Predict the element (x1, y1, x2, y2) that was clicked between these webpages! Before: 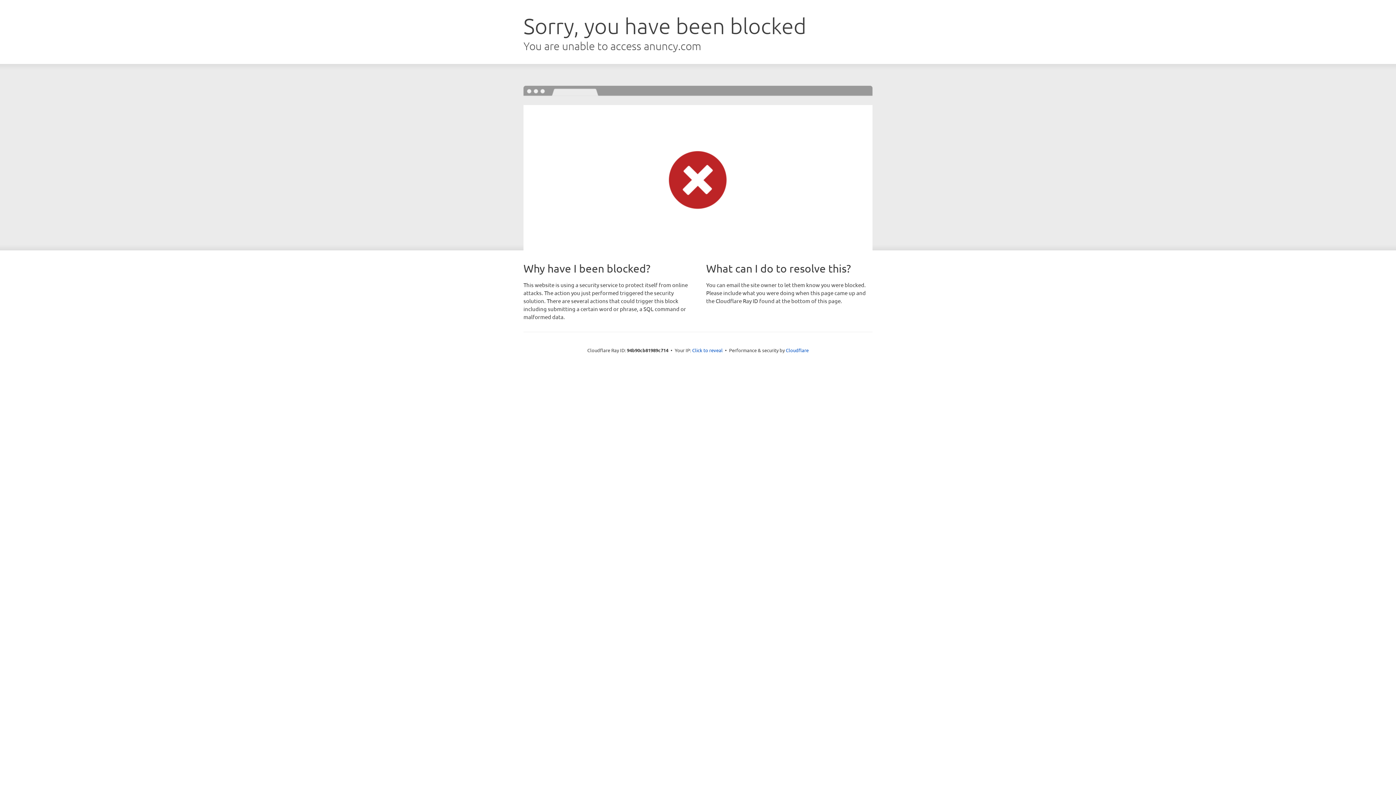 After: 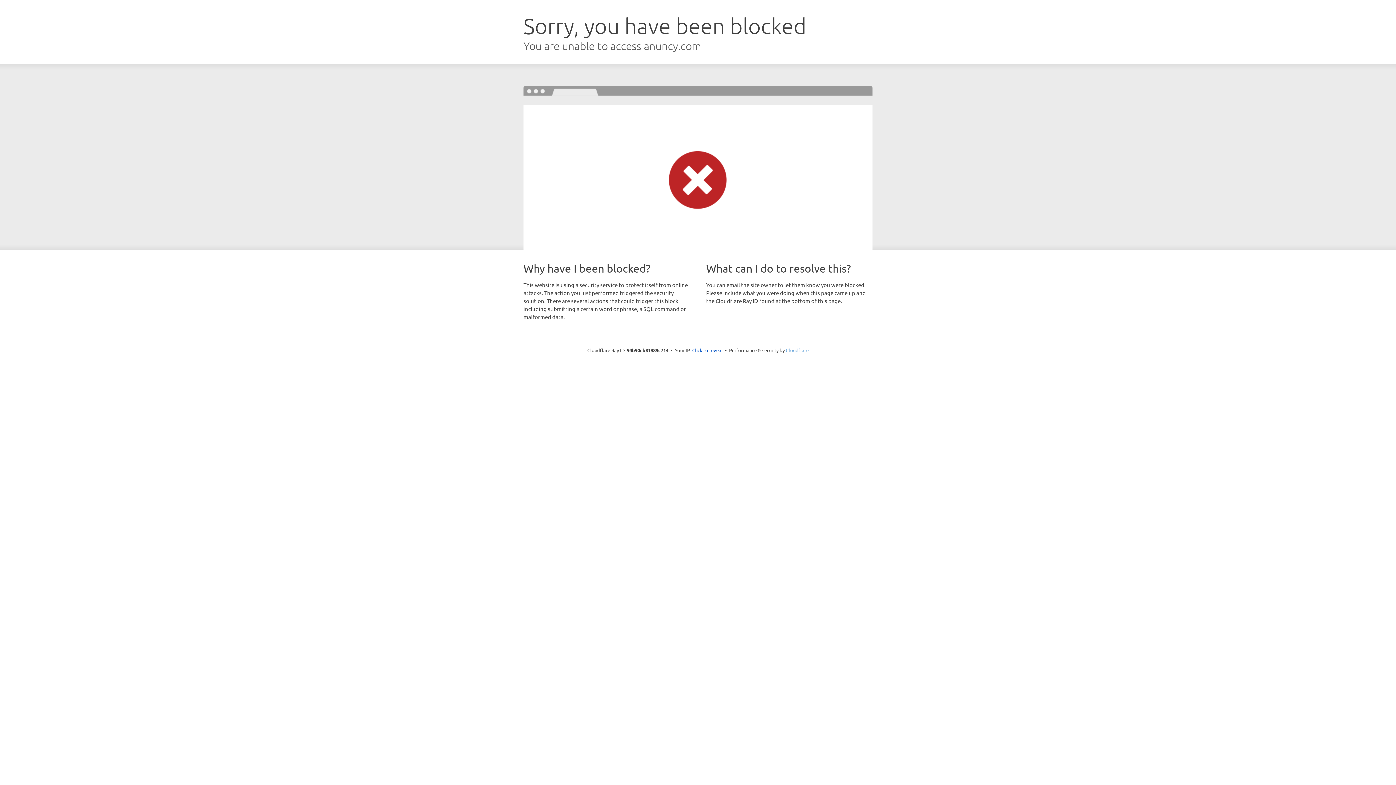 Action: bbox: (786, 347, 808, 353) label: Cloudflare